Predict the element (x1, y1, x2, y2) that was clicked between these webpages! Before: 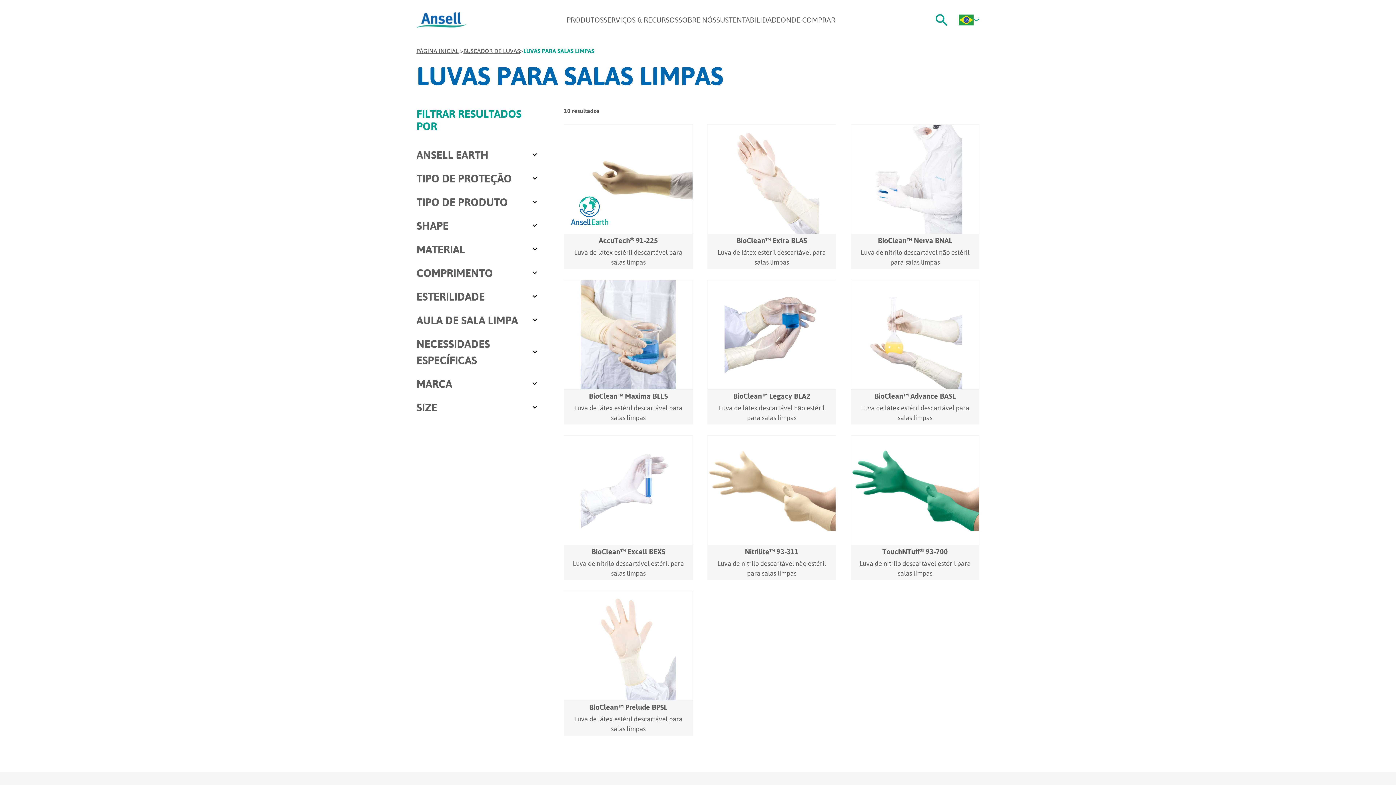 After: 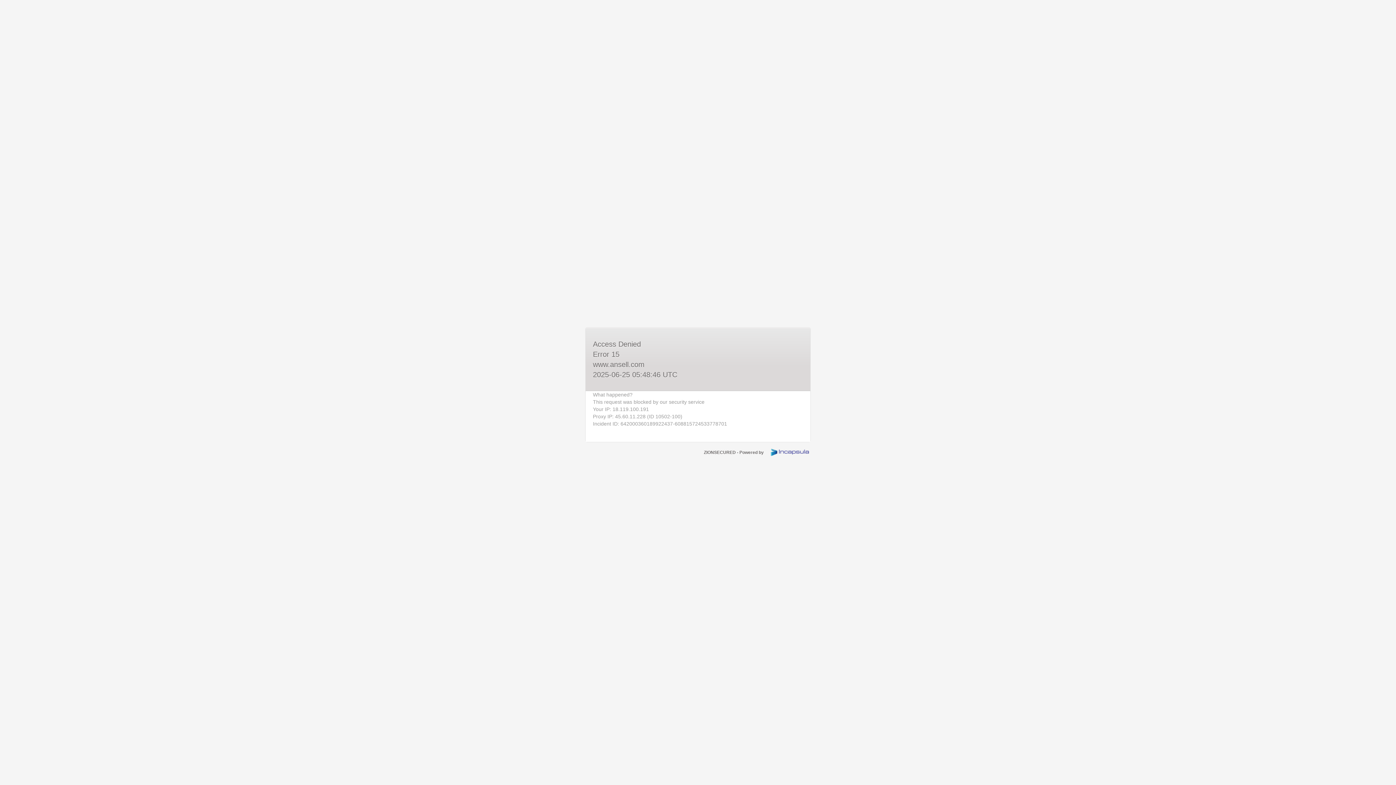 Action: bbox: (736, 236, 807, 244) label: BioClean™ Extra BLAS